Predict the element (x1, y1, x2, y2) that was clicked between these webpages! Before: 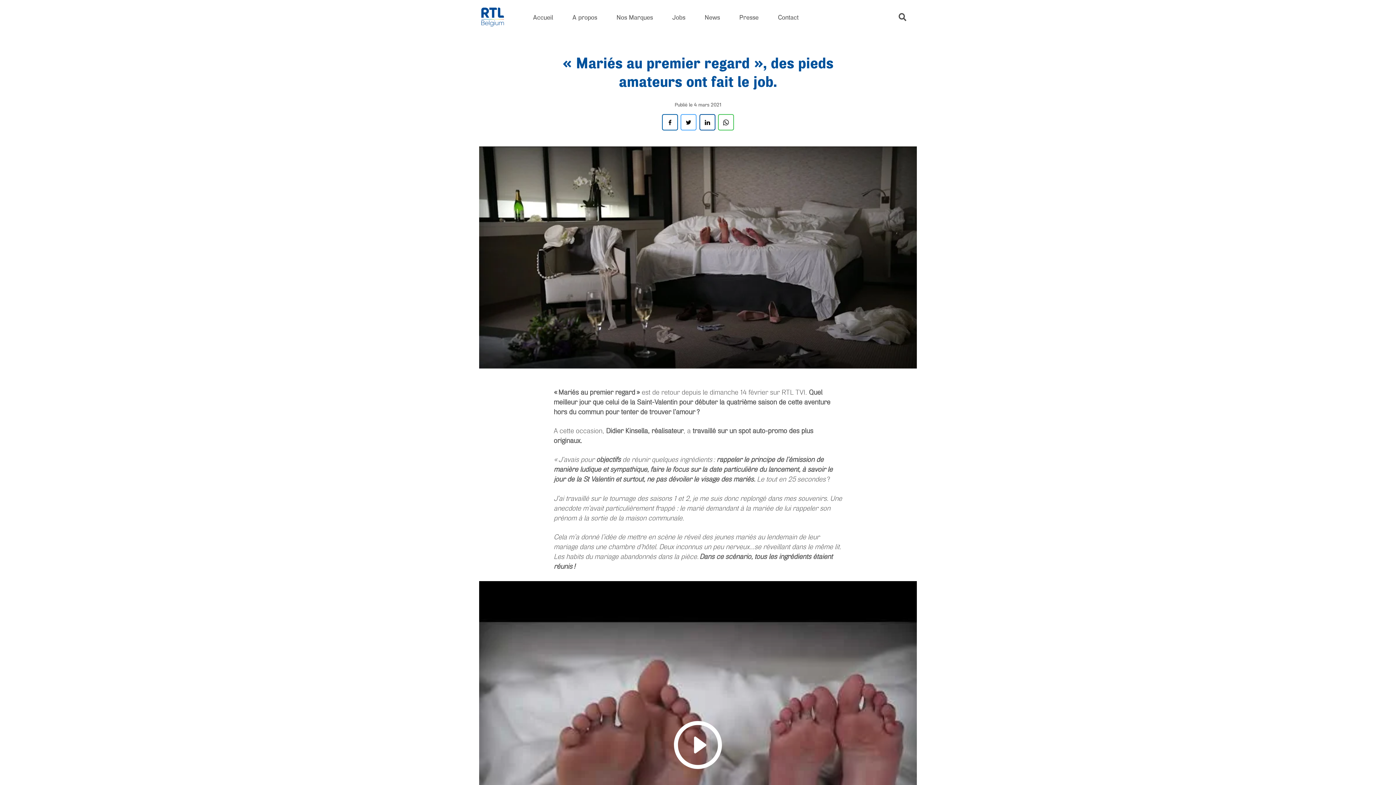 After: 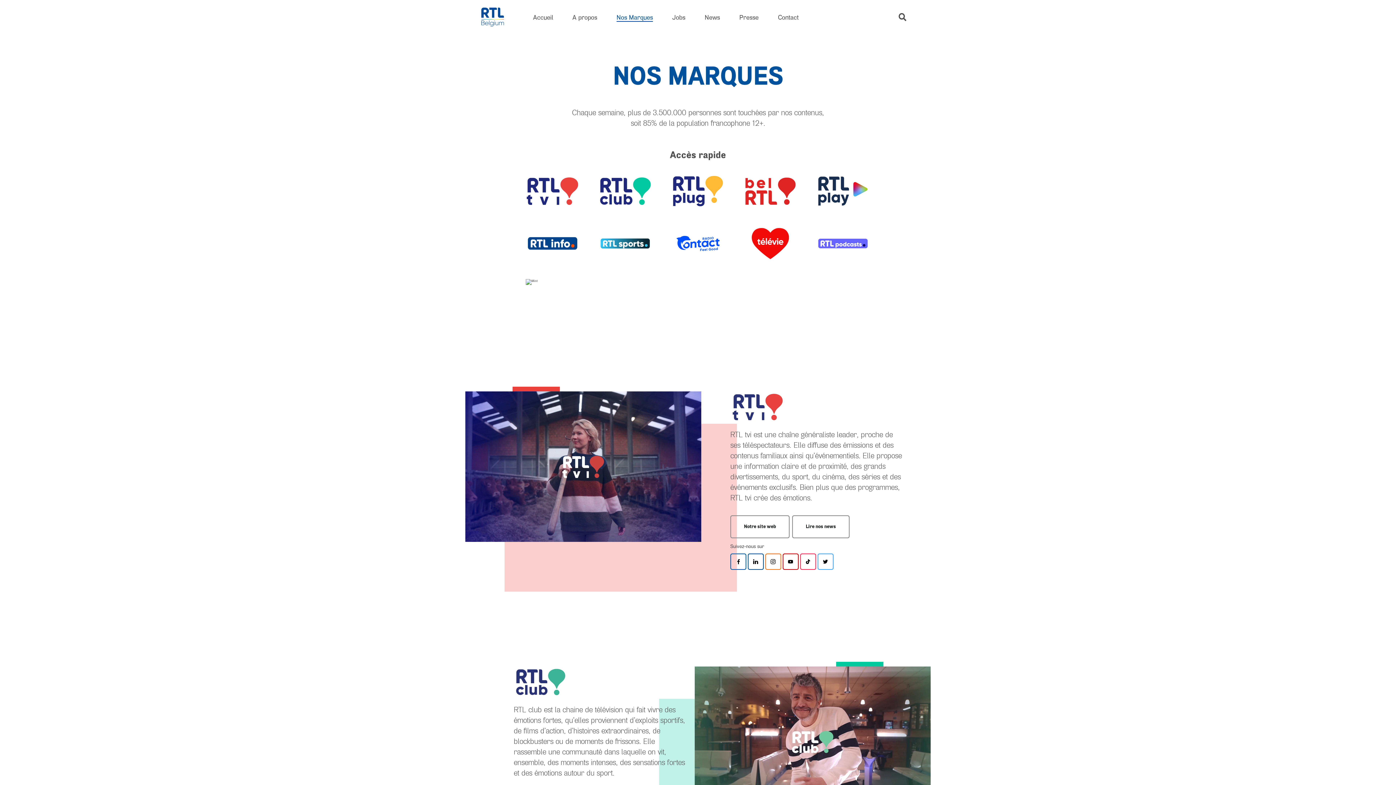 Action: bbox: (616, 12, 653, 22) label: Nos Marques